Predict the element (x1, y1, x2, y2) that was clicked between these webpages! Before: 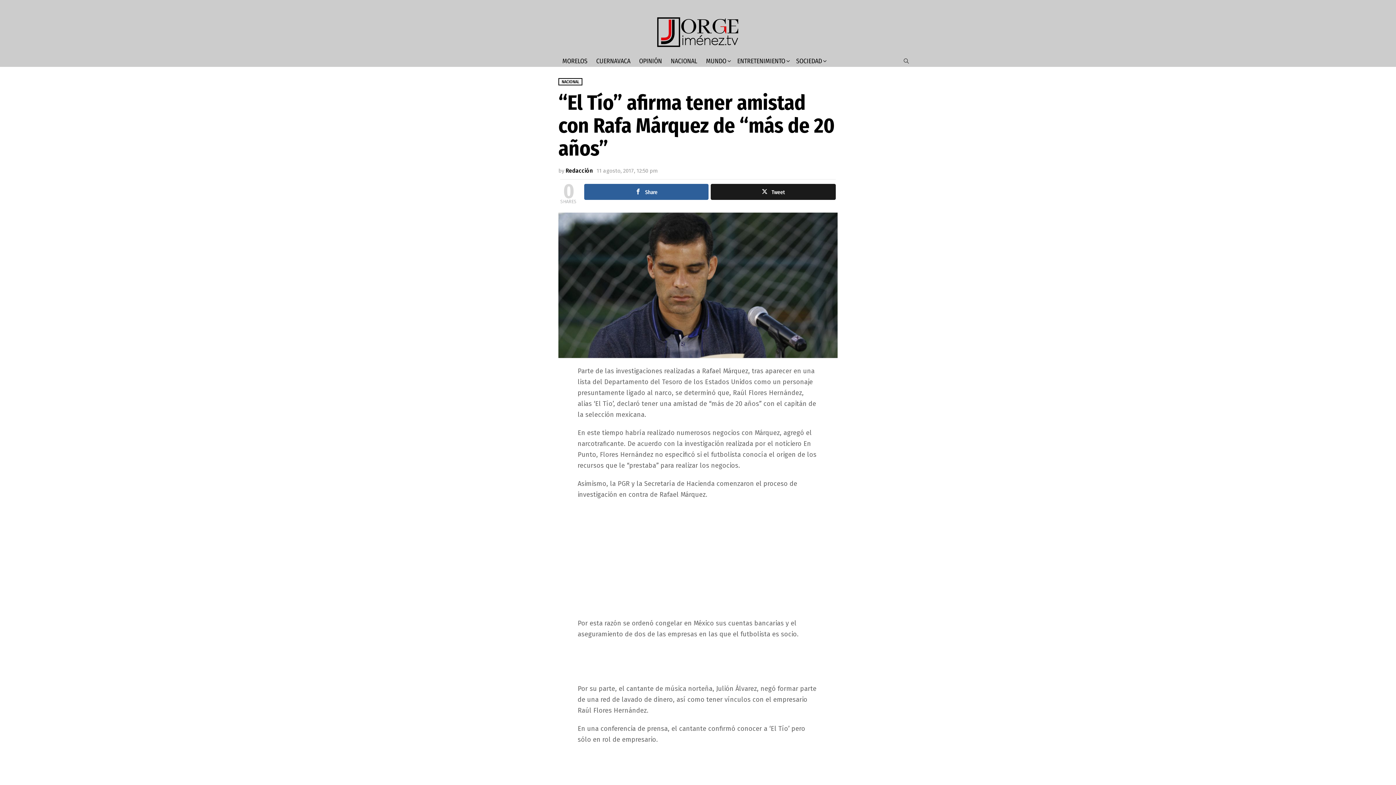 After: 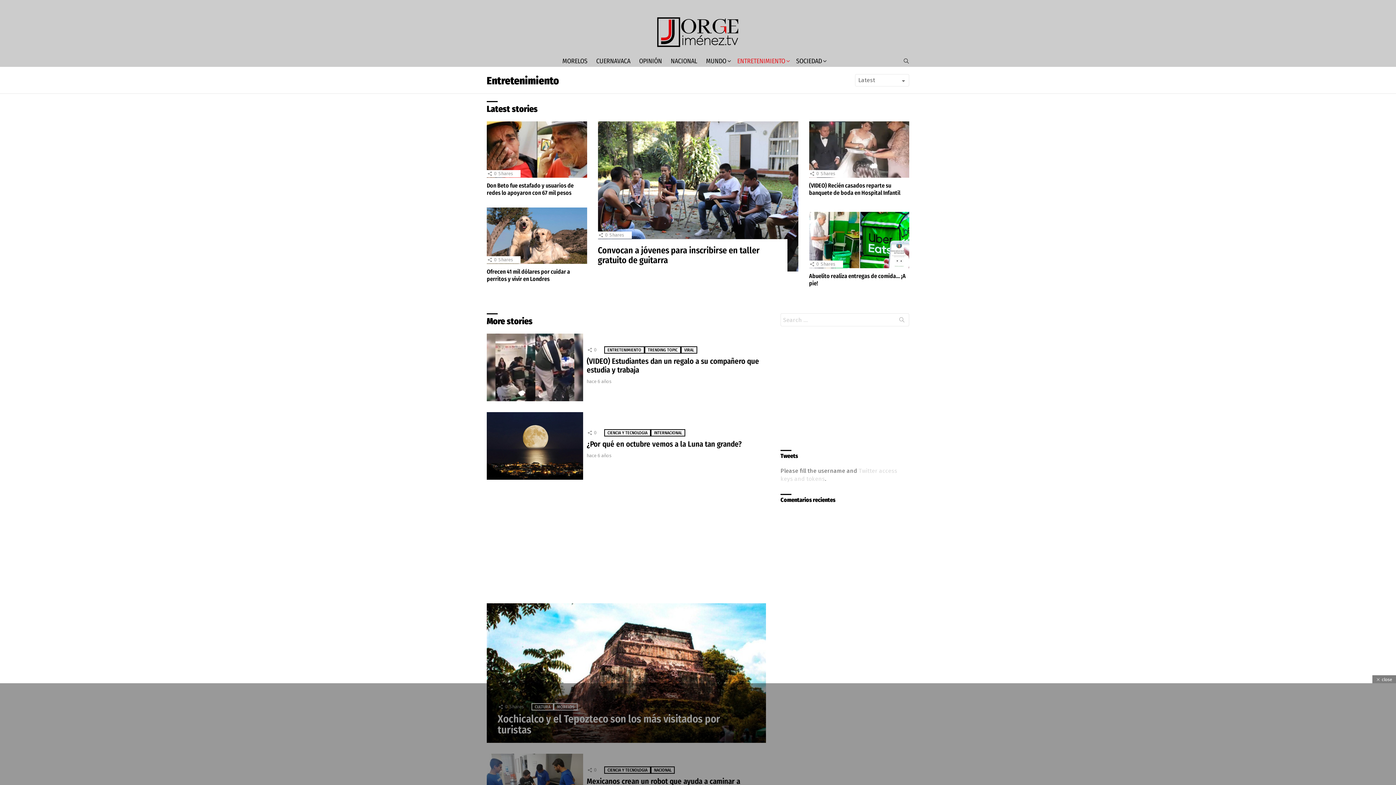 Action: label: ENTRETENIMIENTO bbox: (733, 55, 791, 66)